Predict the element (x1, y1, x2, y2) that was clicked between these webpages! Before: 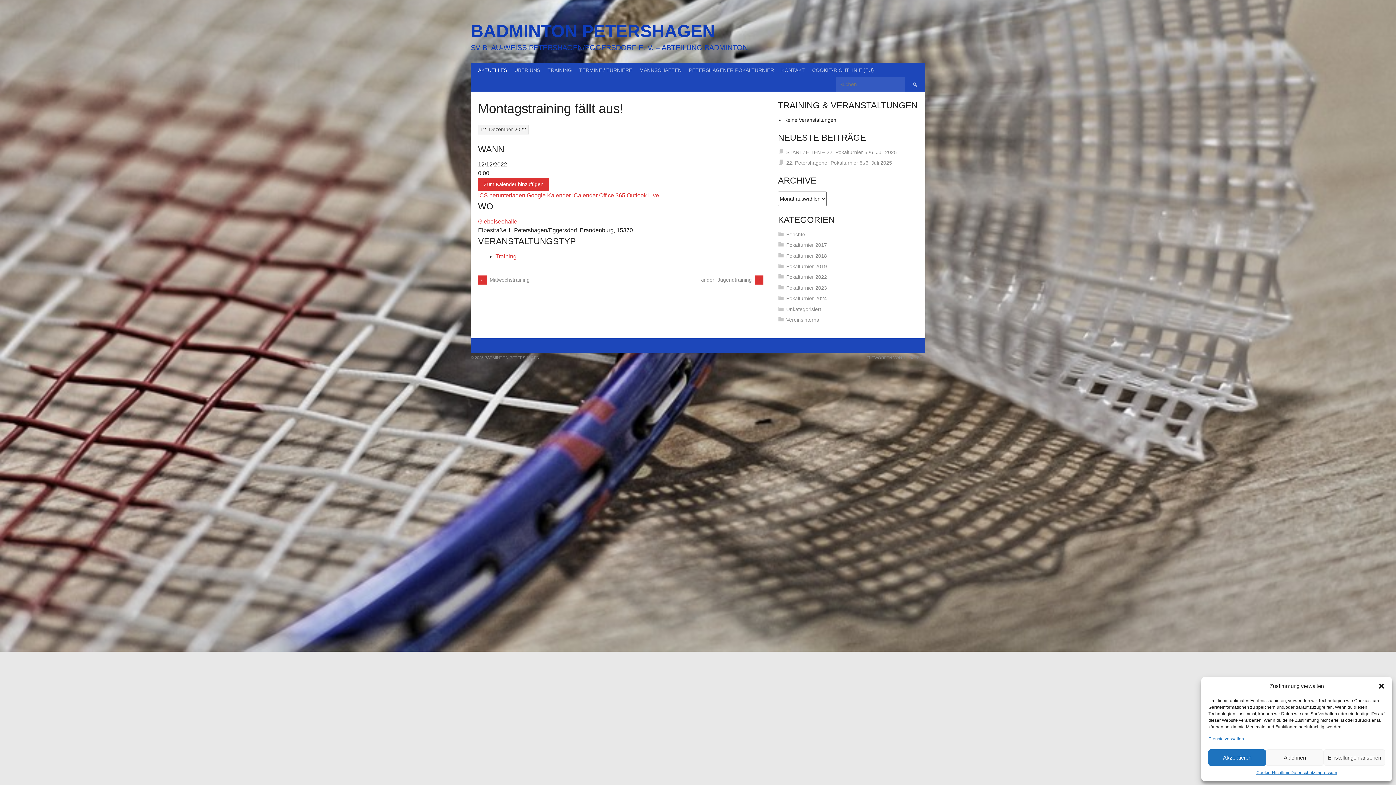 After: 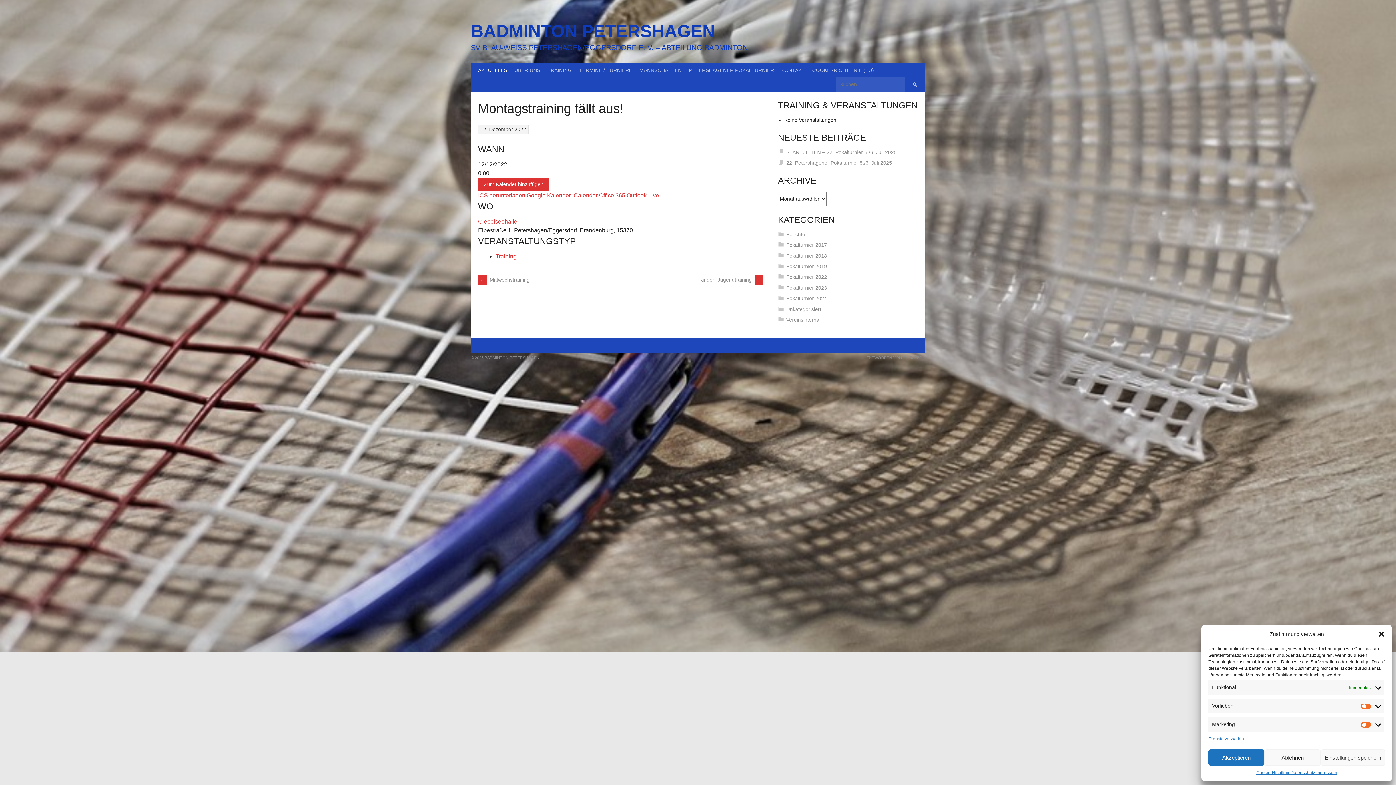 Action: label: Einstellungen ansehen bbox: (1323, 749, 1385, 766)